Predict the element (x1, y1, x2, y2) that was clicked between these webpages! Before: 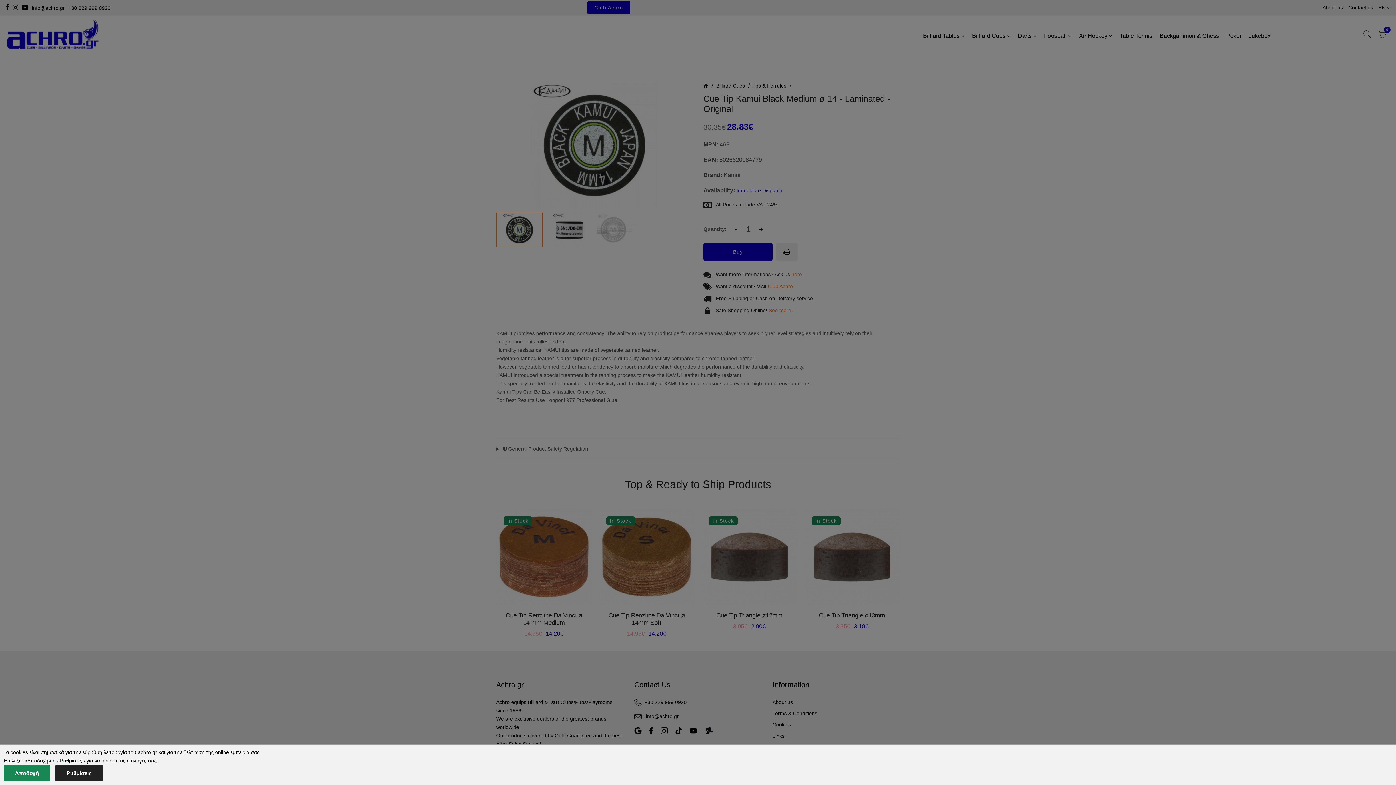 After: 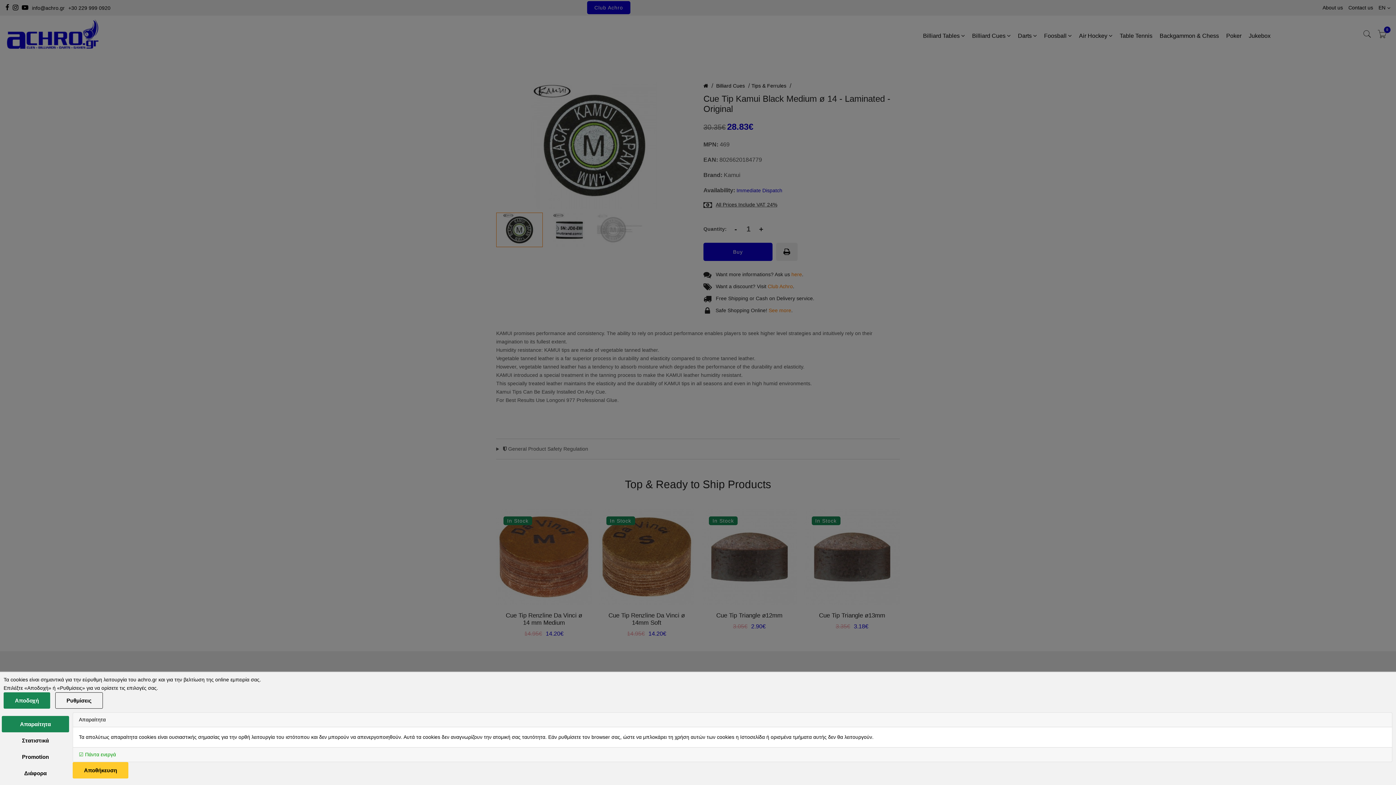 Action: label: Ρυθμίσεις bbox: (55, 765, 102, 781)